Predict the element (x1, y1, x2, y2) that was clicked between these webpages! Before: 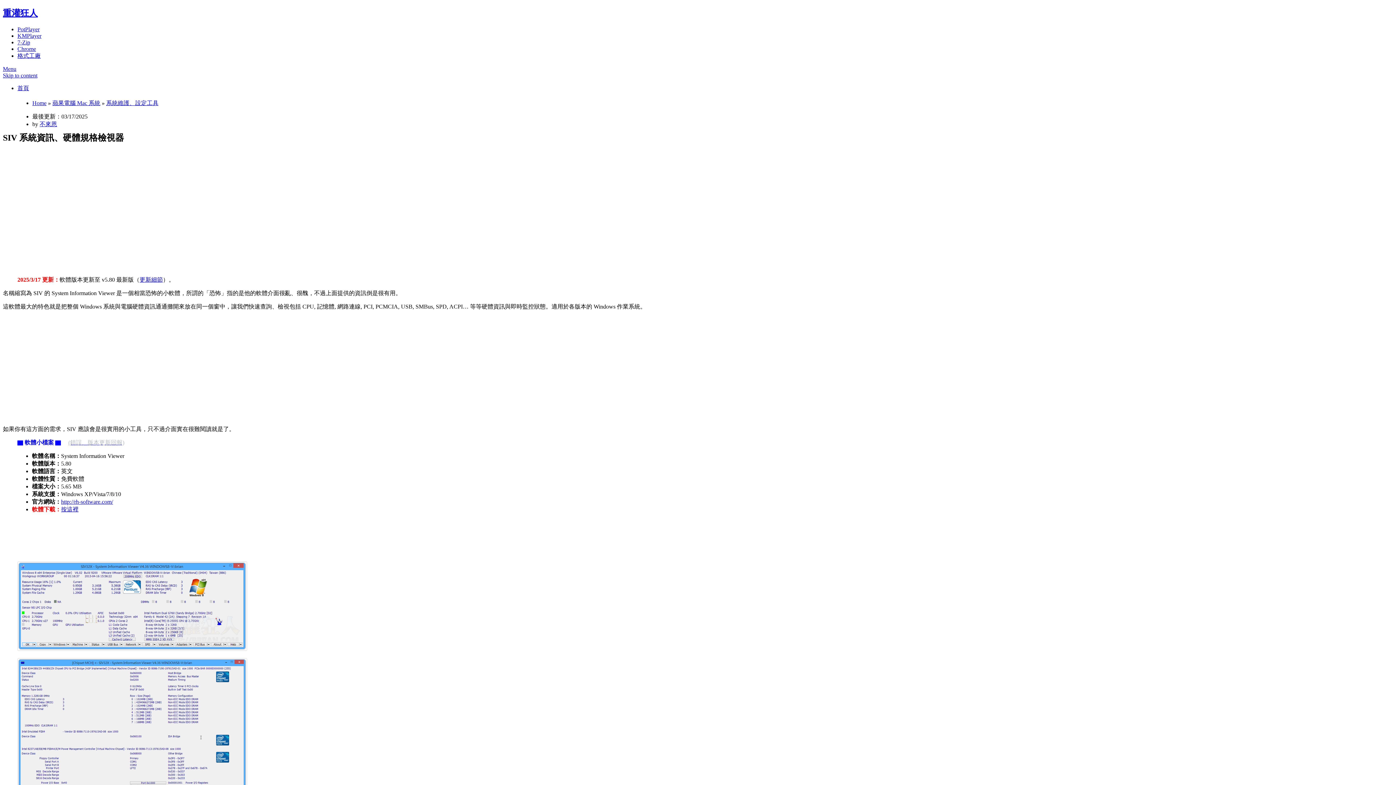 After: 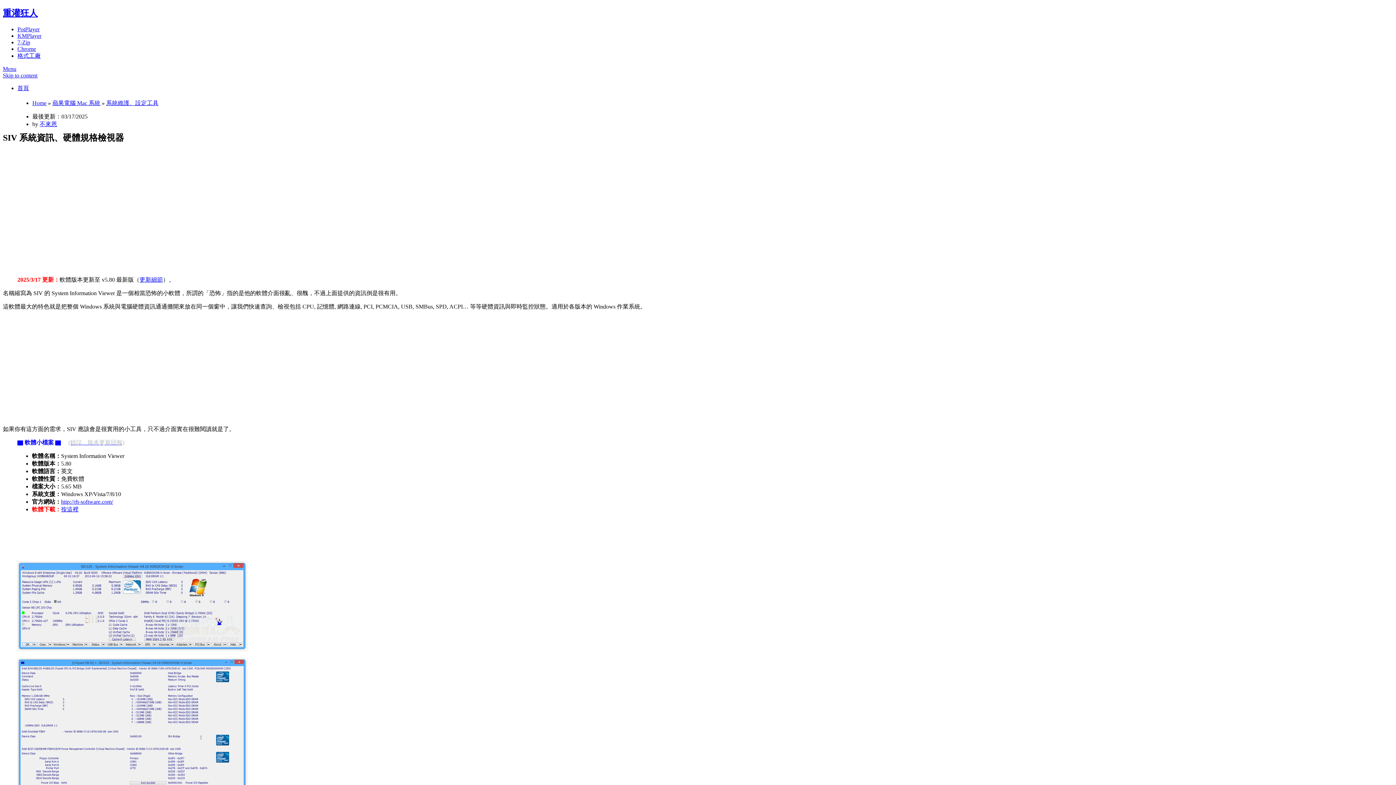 Action: bbox: (139, 276, 162, 282) label: 更新細節